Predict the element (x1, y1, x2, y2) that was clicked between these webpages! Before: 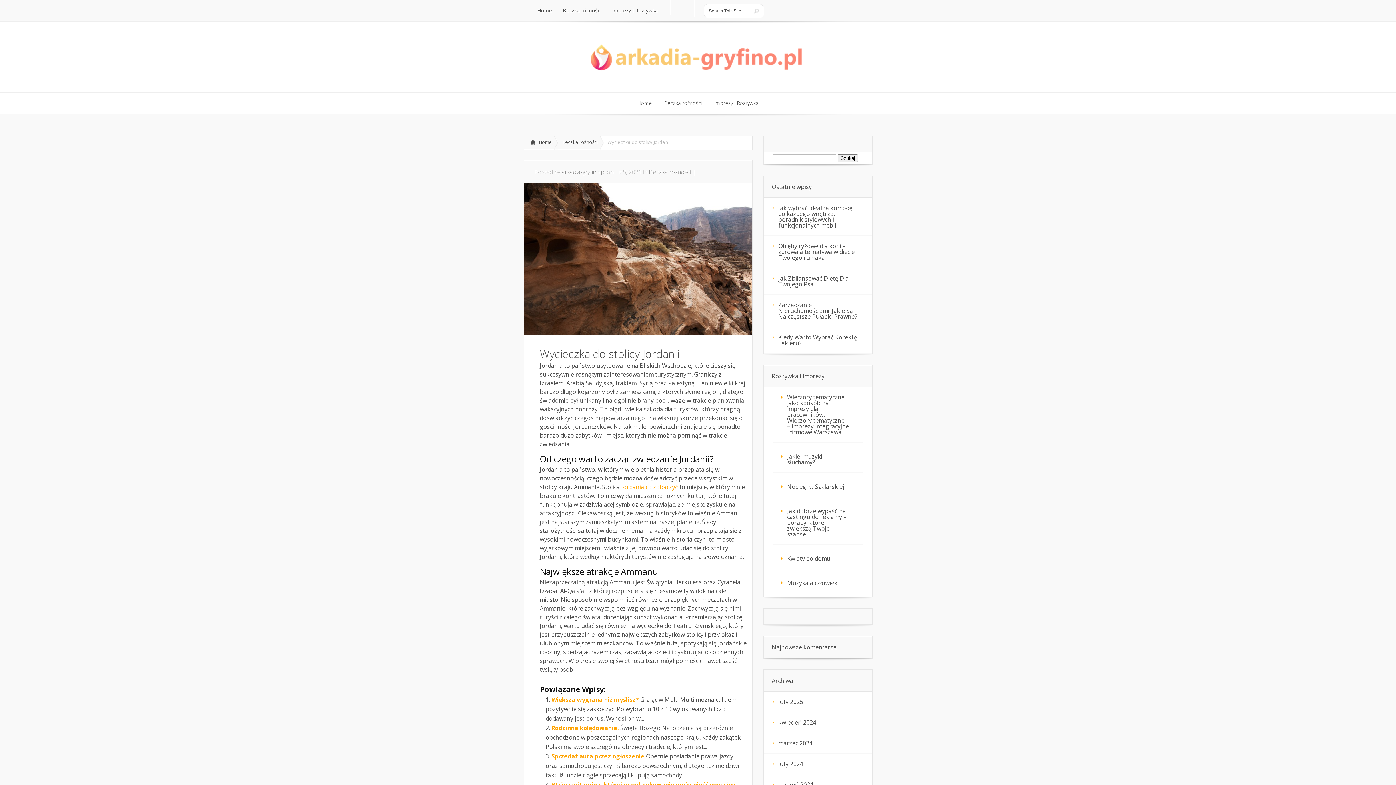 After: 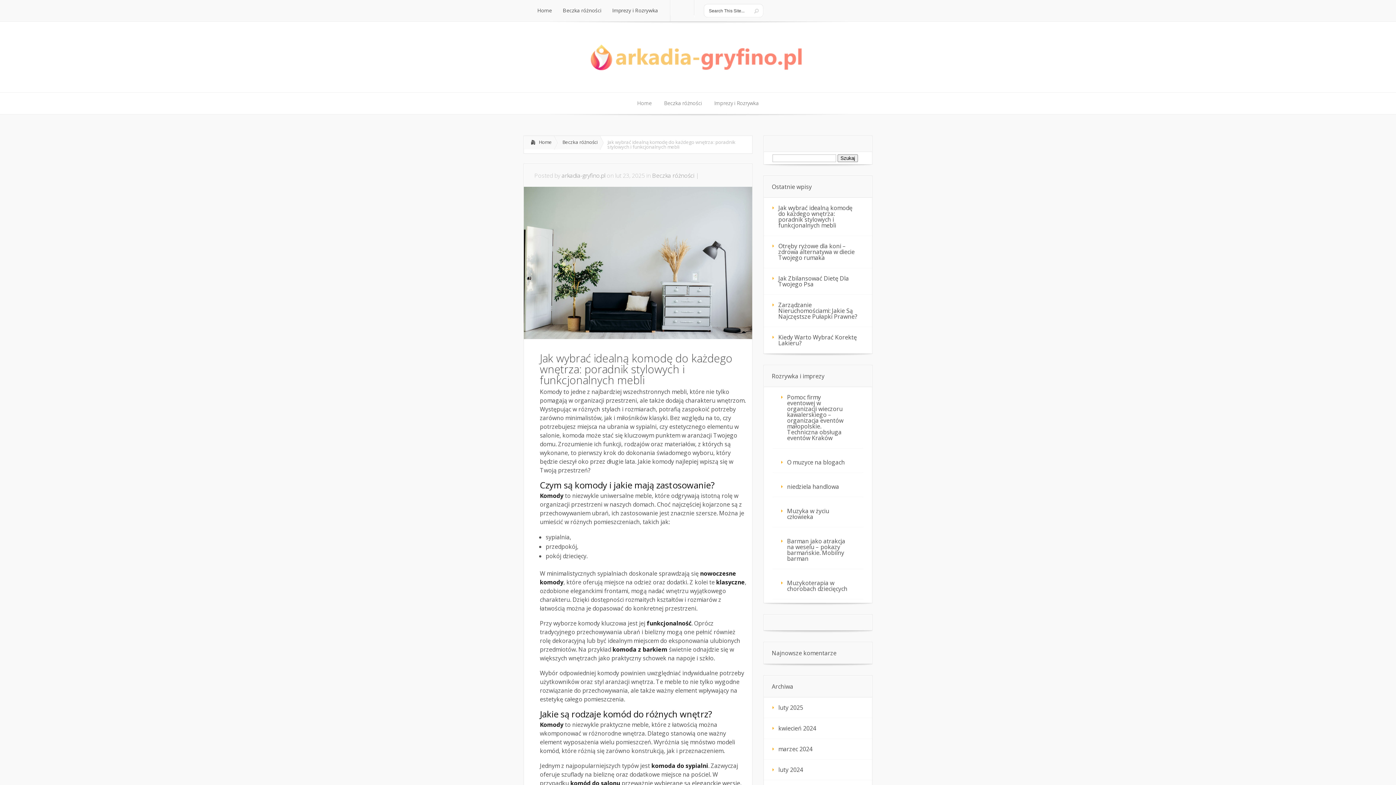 Action: label: Jak wybrać idealną komodę do każdego wnętrza: poradnik stylowych i funkcjonalnych mebli bbox: (764, 197, 872, 235)